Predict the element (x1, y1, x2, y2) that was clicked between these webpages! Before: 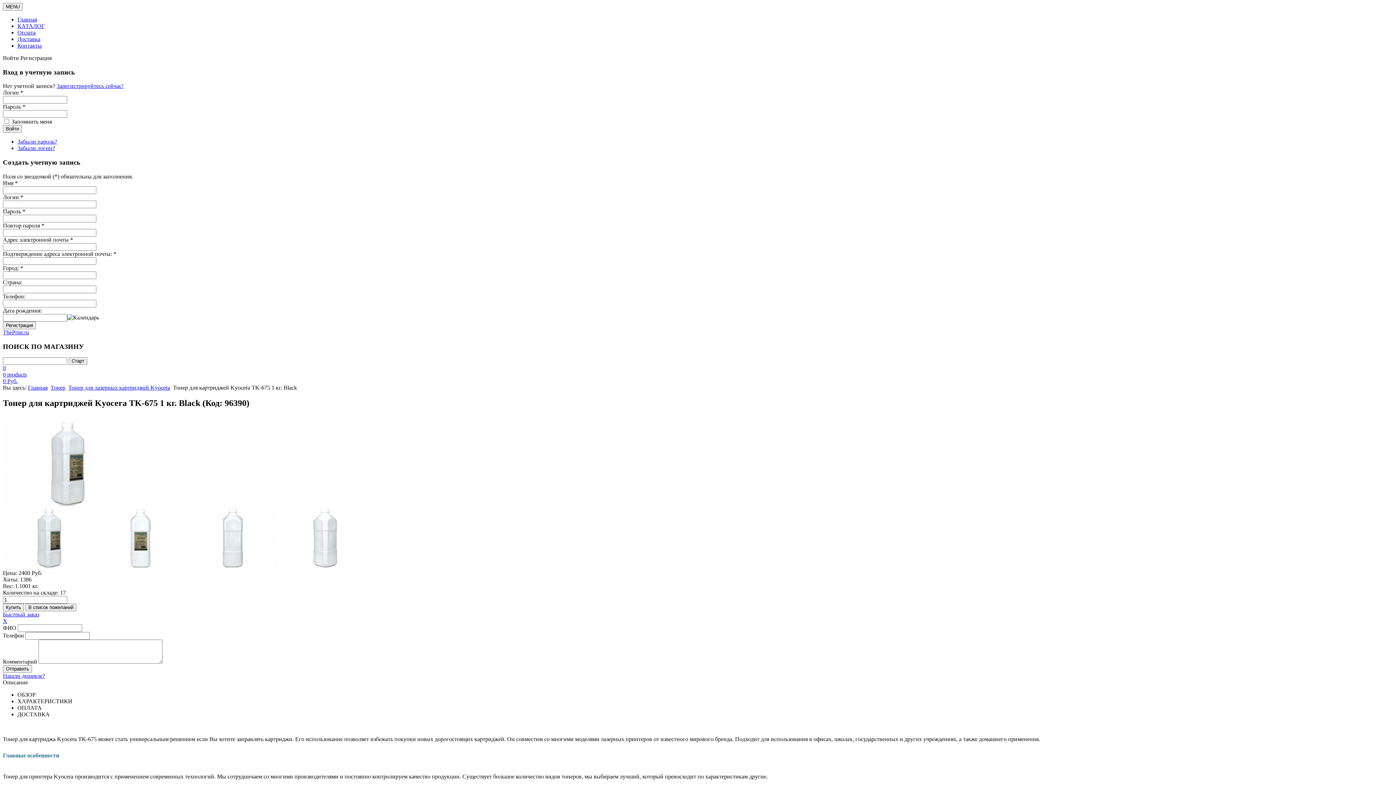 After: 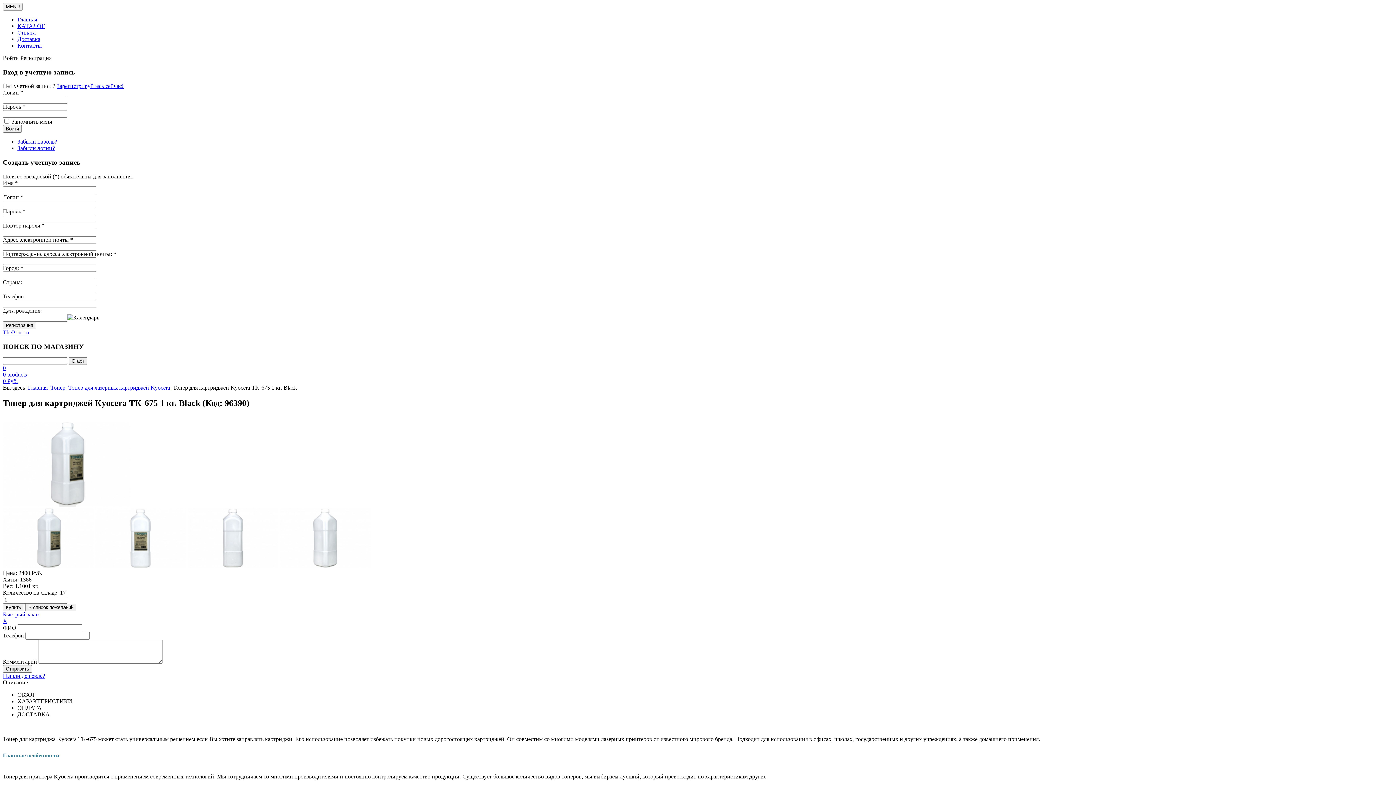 Action: label: Быстрый заказ bbox: (2, 611, 39, 617)